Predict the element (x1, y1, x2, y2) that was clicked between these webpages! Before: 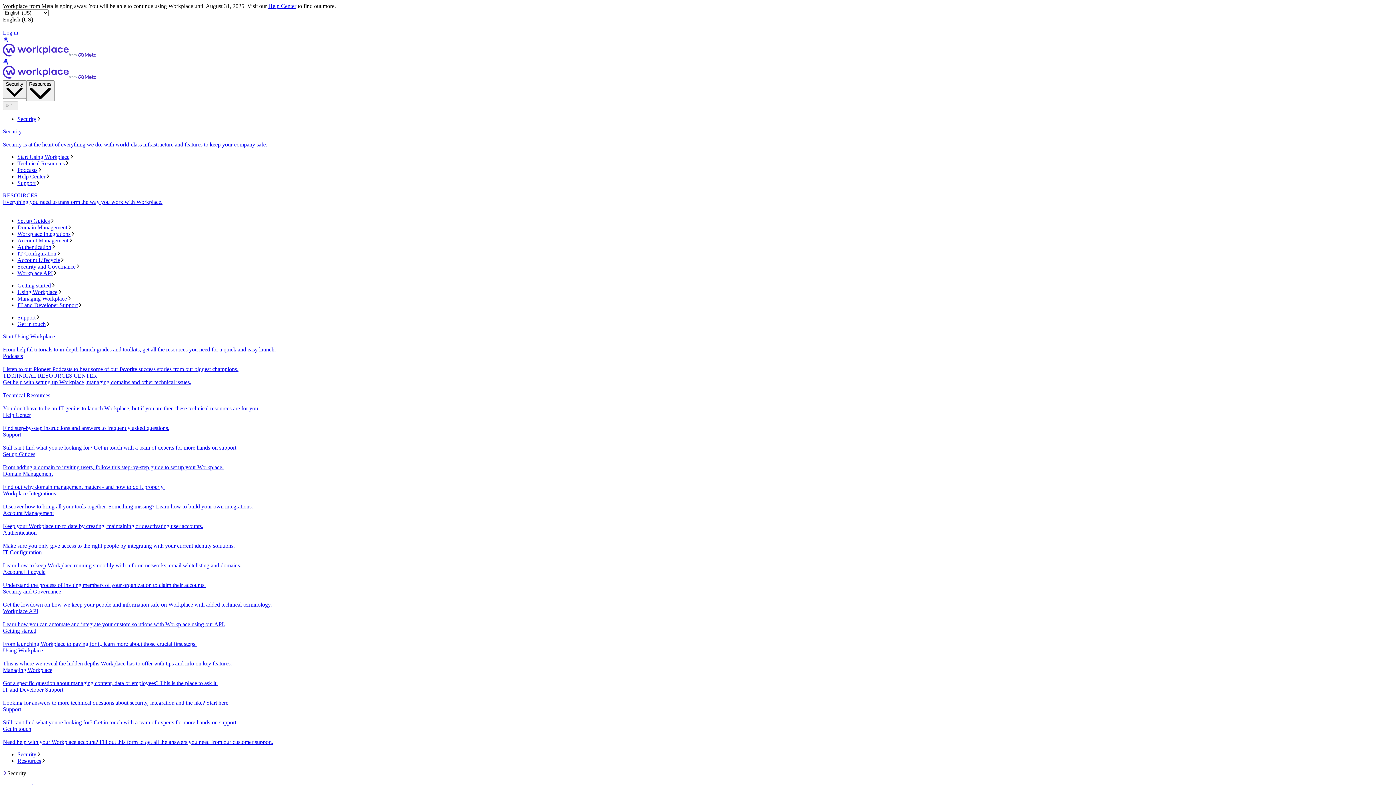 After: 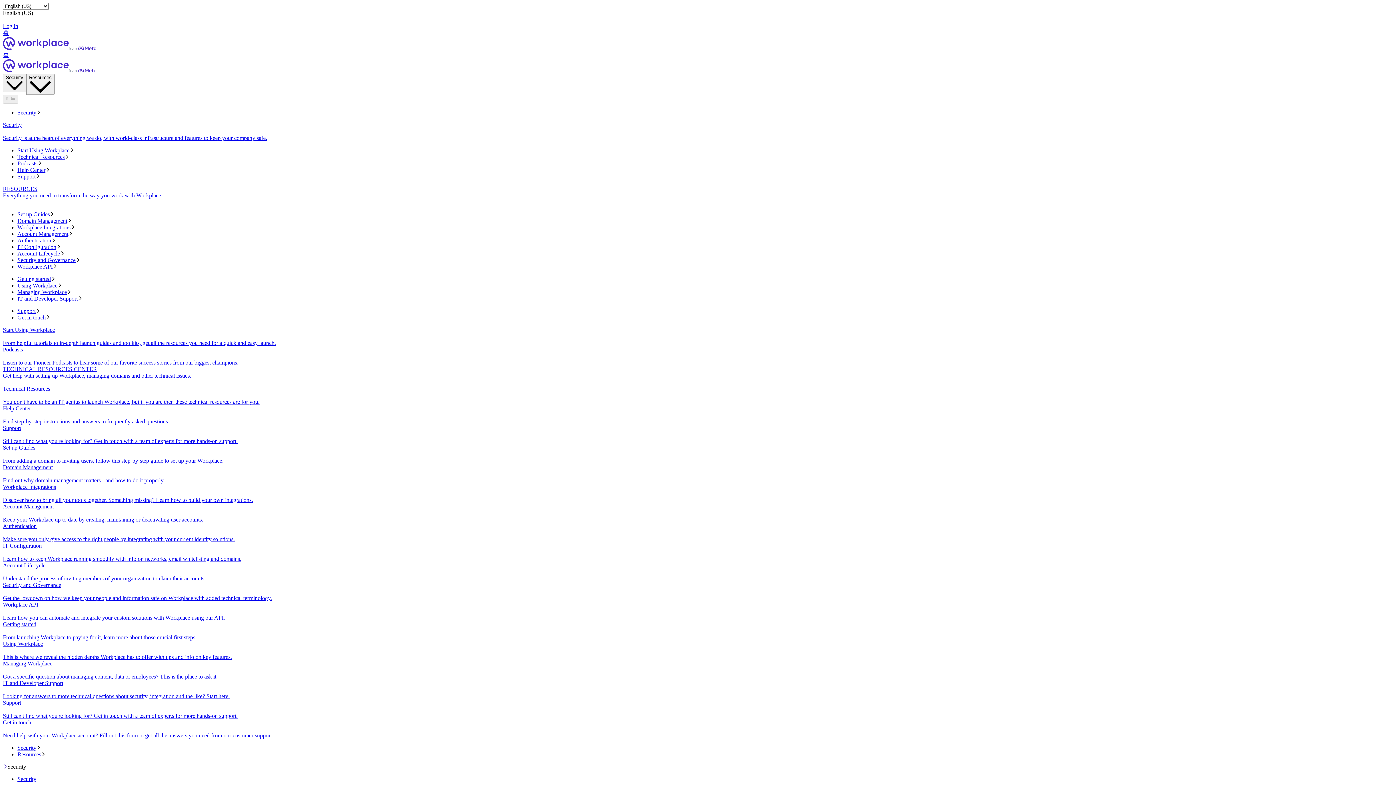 Action: label: 홈 bbox: (2, 36, 1393, 58)